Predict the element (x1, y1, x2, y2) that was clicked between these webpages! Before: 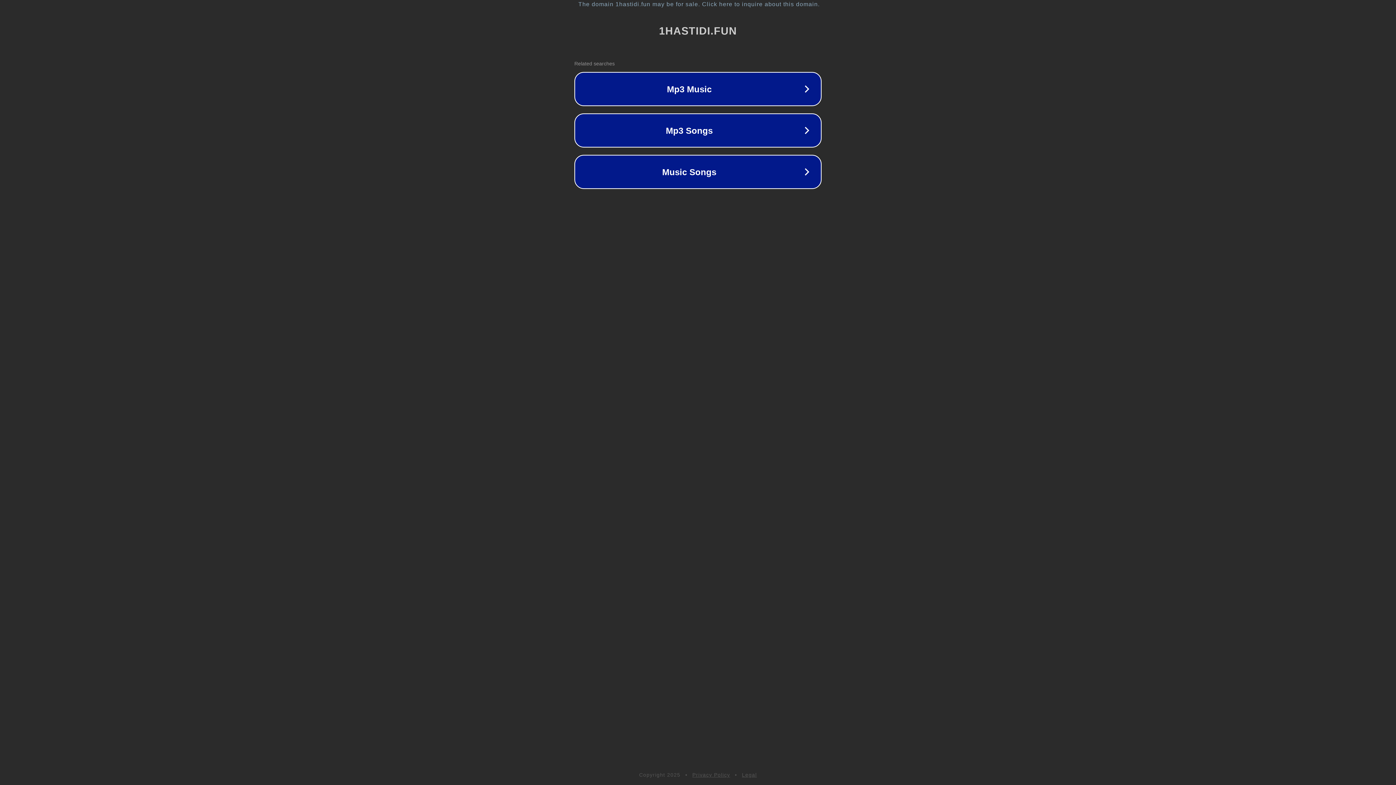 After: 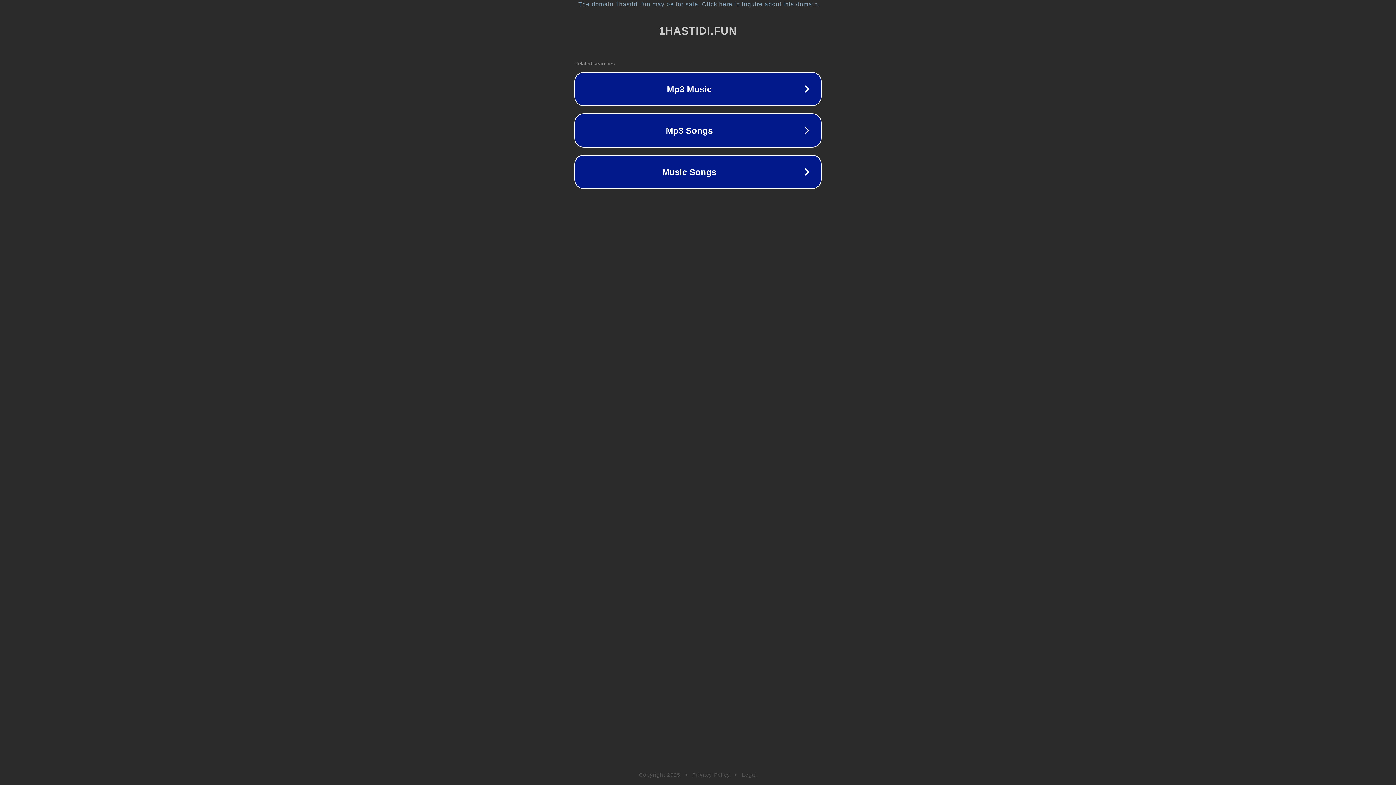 Action: bbox: (692, 772, 730, 778) label: Privacy Policy